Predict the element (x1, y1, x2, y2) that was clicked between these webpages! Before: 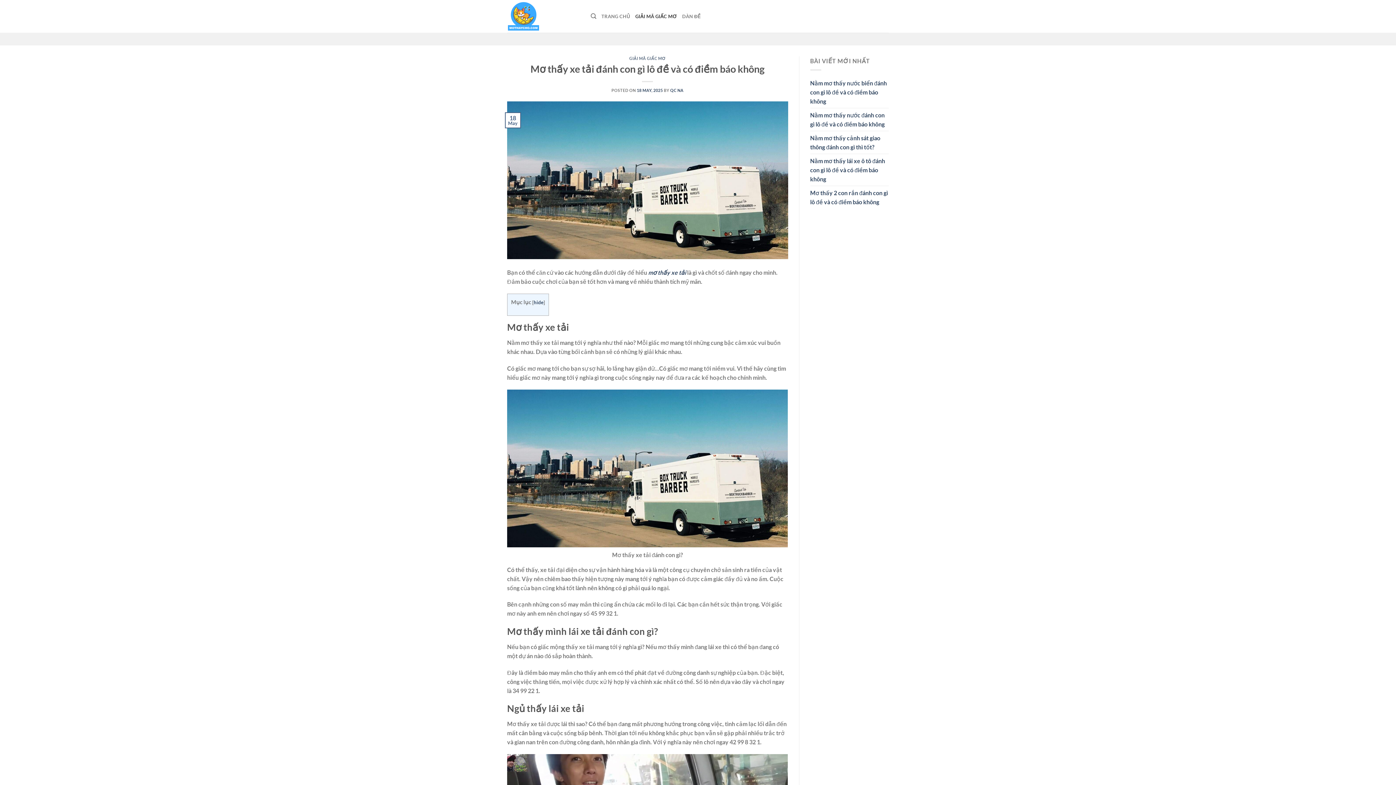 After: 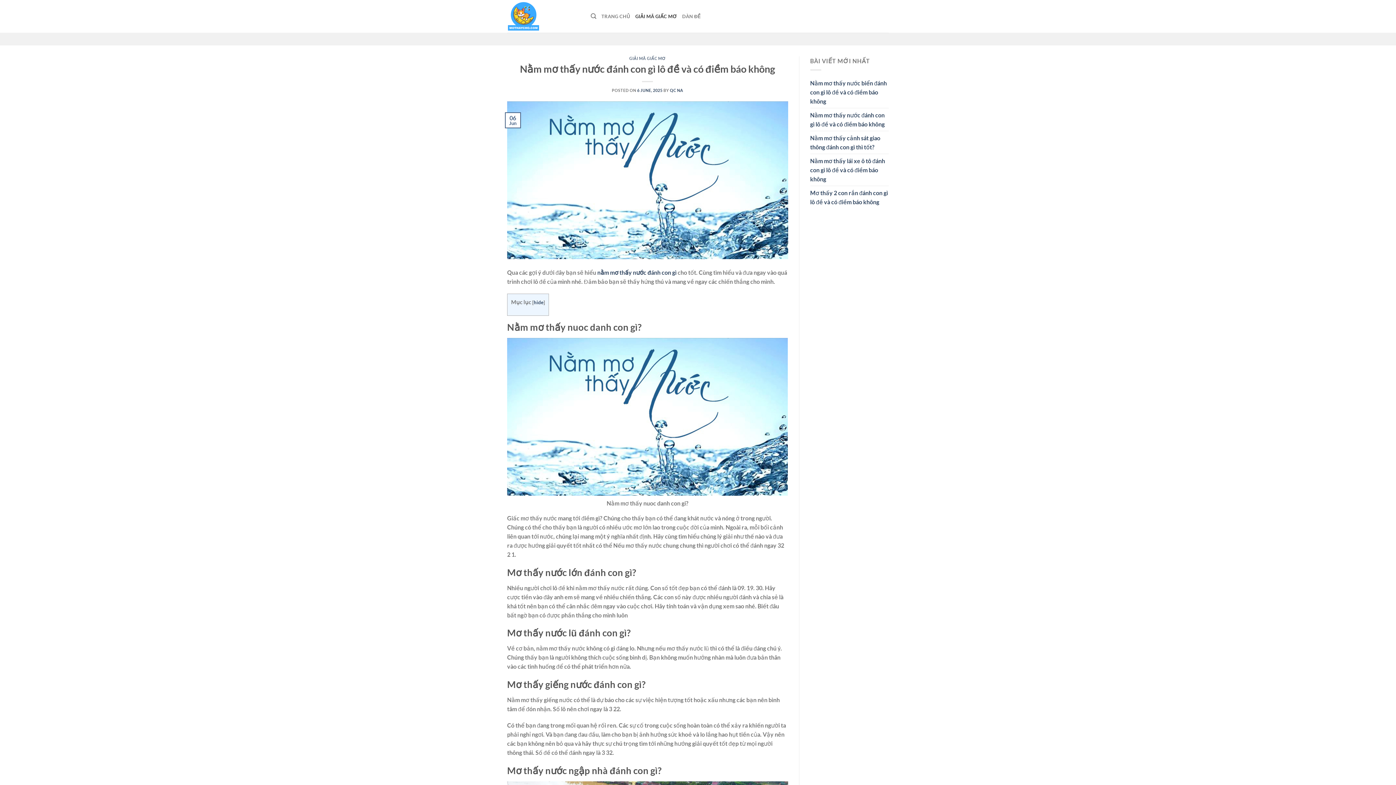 Action: label: Nằm mơ thấy nước đánh con gì lô đề và có điềm báo không bbox: (810, 108, 889, 130)